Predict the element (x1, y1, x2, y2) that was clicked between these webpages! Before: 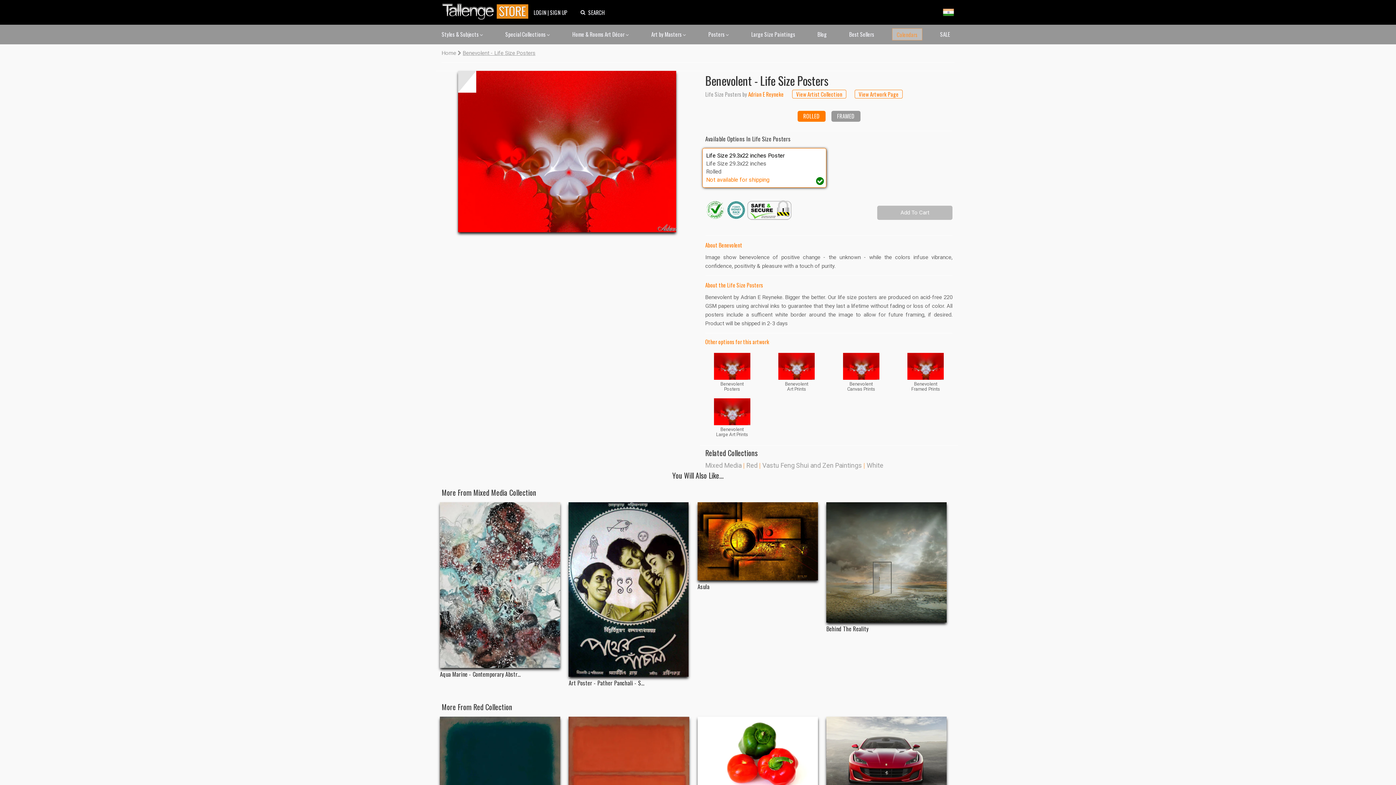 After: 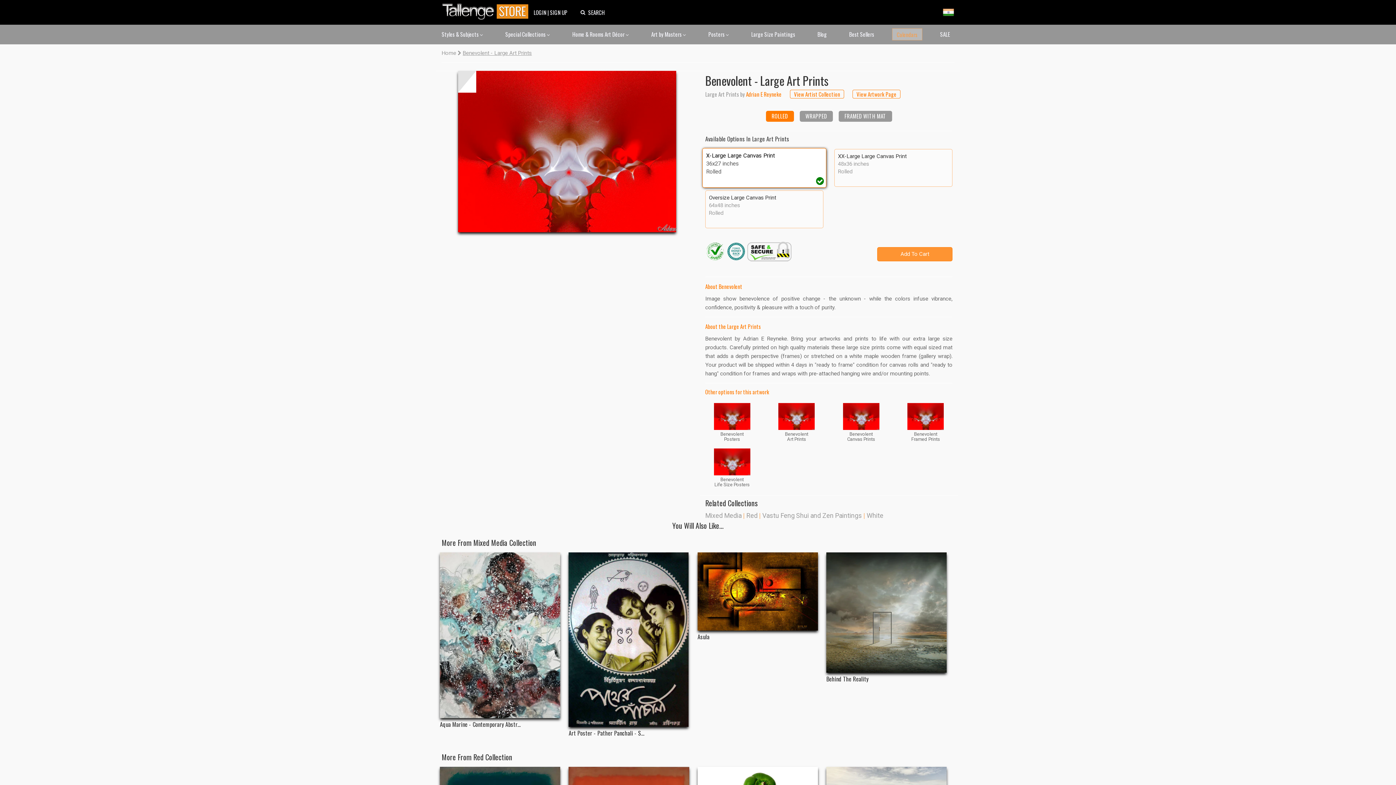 Action: label: Benevolent
Large Art Prints bbox: (714, 396, 750, 437)